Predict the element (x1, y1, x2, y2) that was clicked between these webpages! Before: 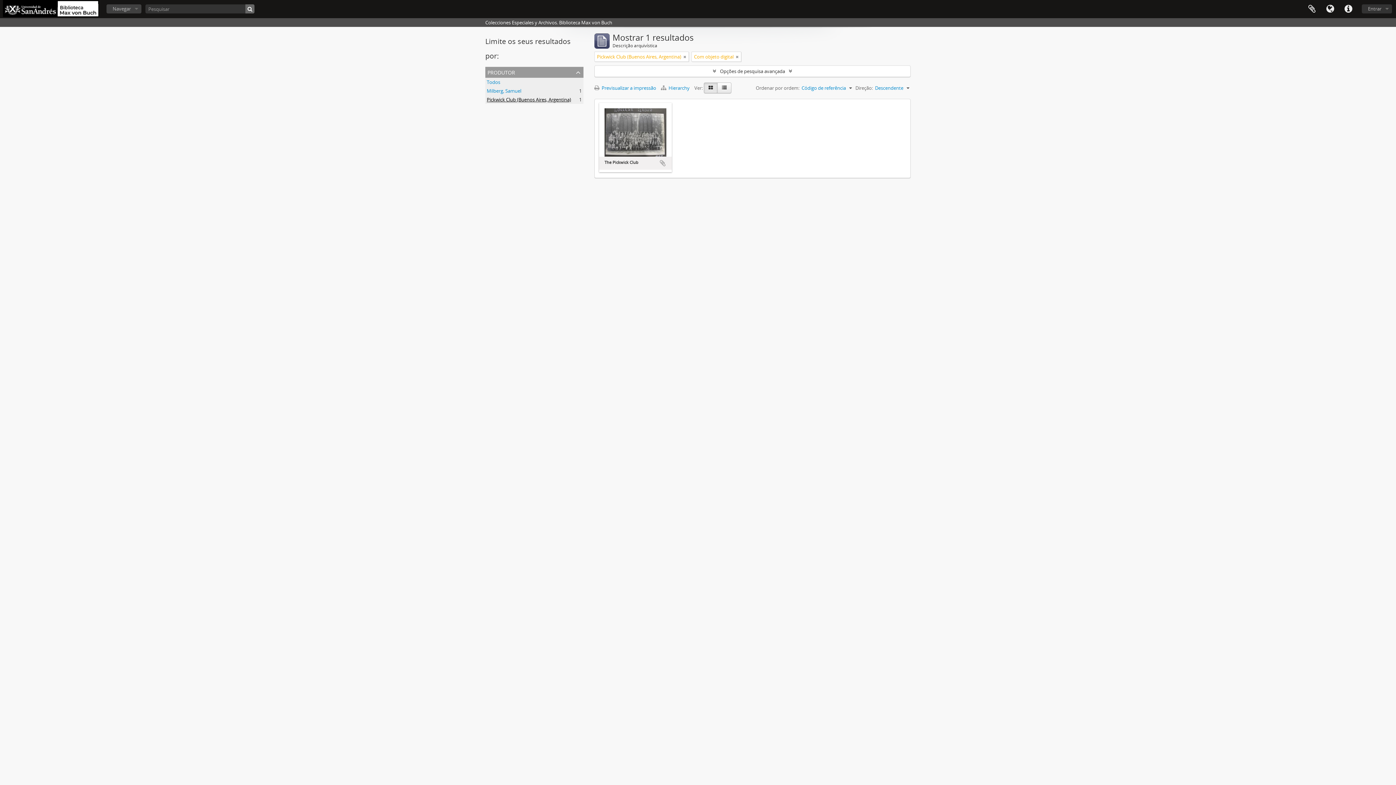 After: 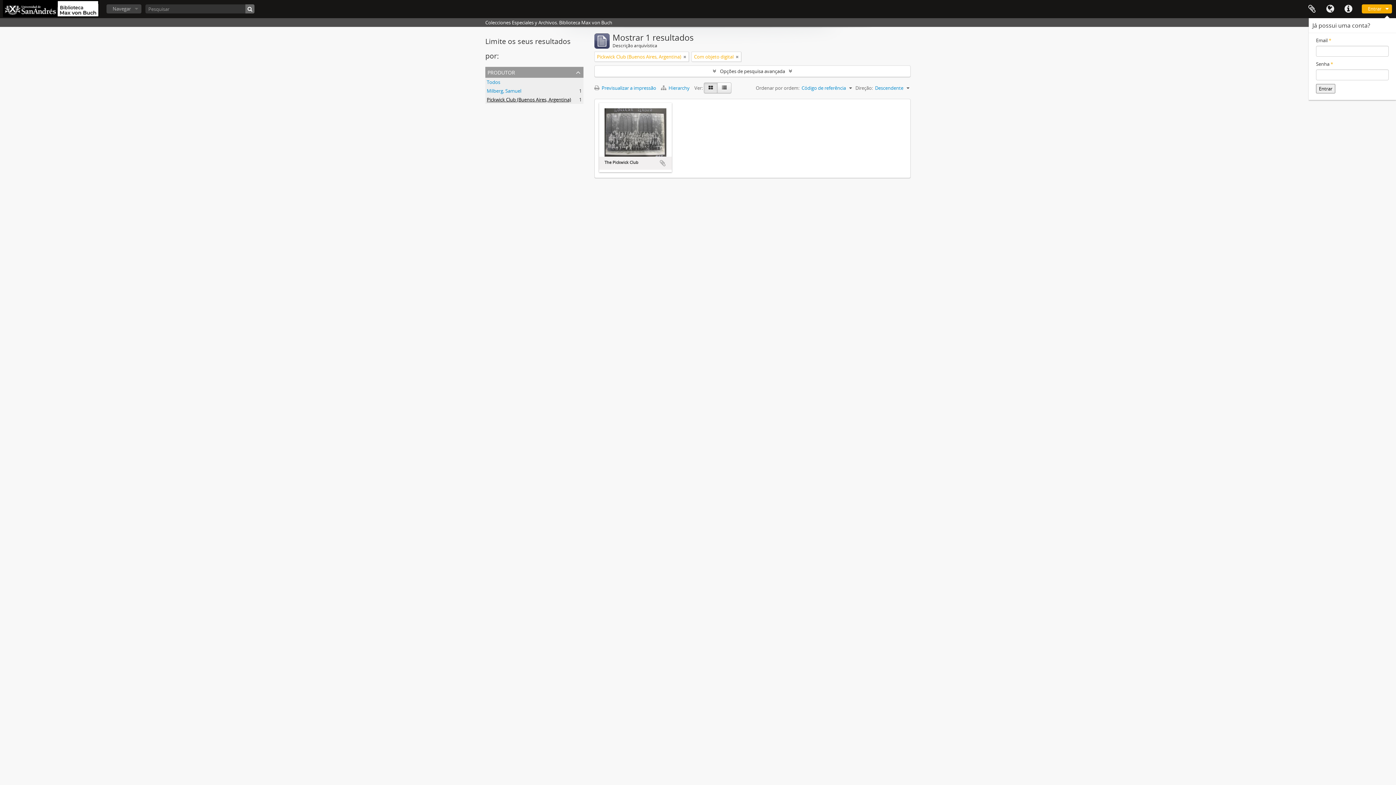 Action: label: Entrar bbox: (1362, 4, 1392, 13)